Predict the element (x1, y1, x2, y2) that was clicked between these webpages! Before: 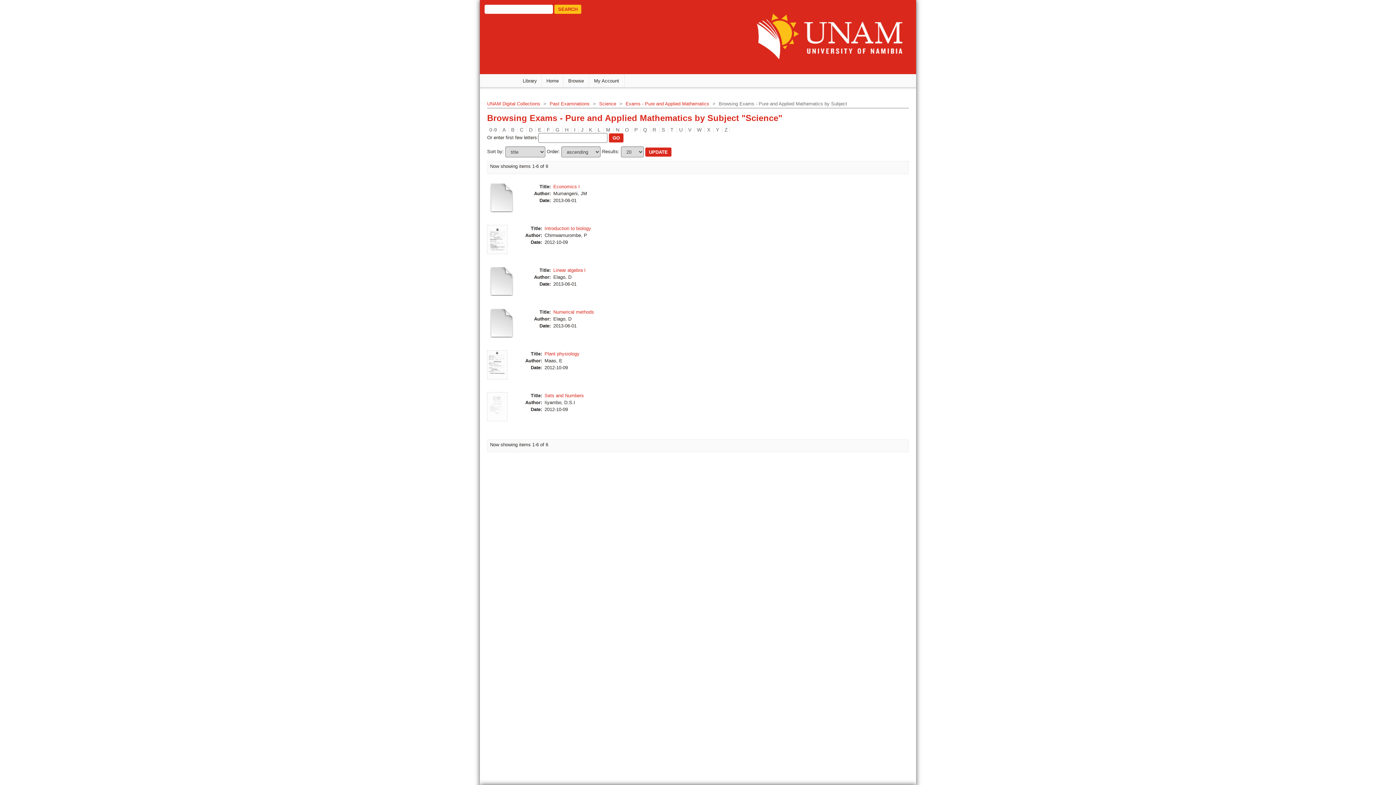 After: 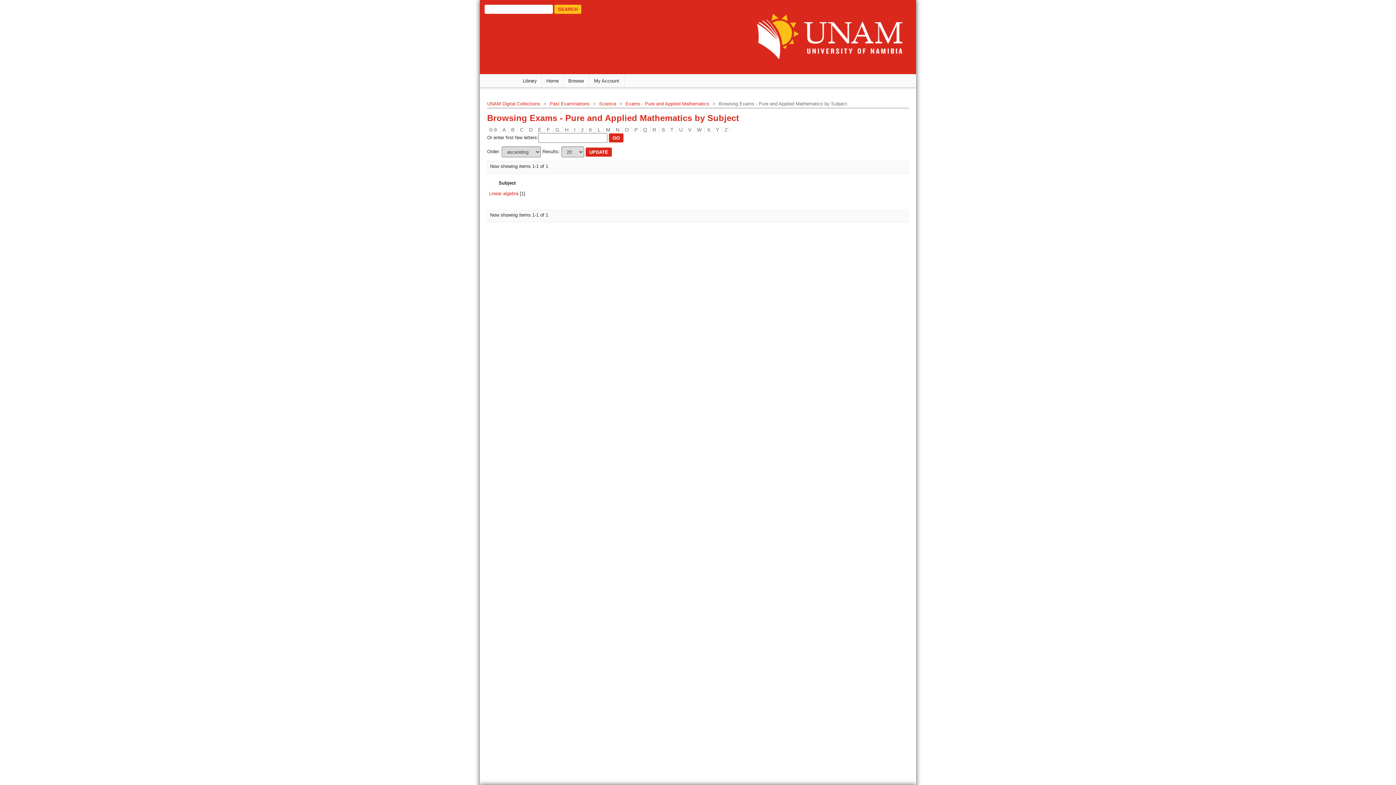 Action: label: L bbox: (597, 127, 600, 132)